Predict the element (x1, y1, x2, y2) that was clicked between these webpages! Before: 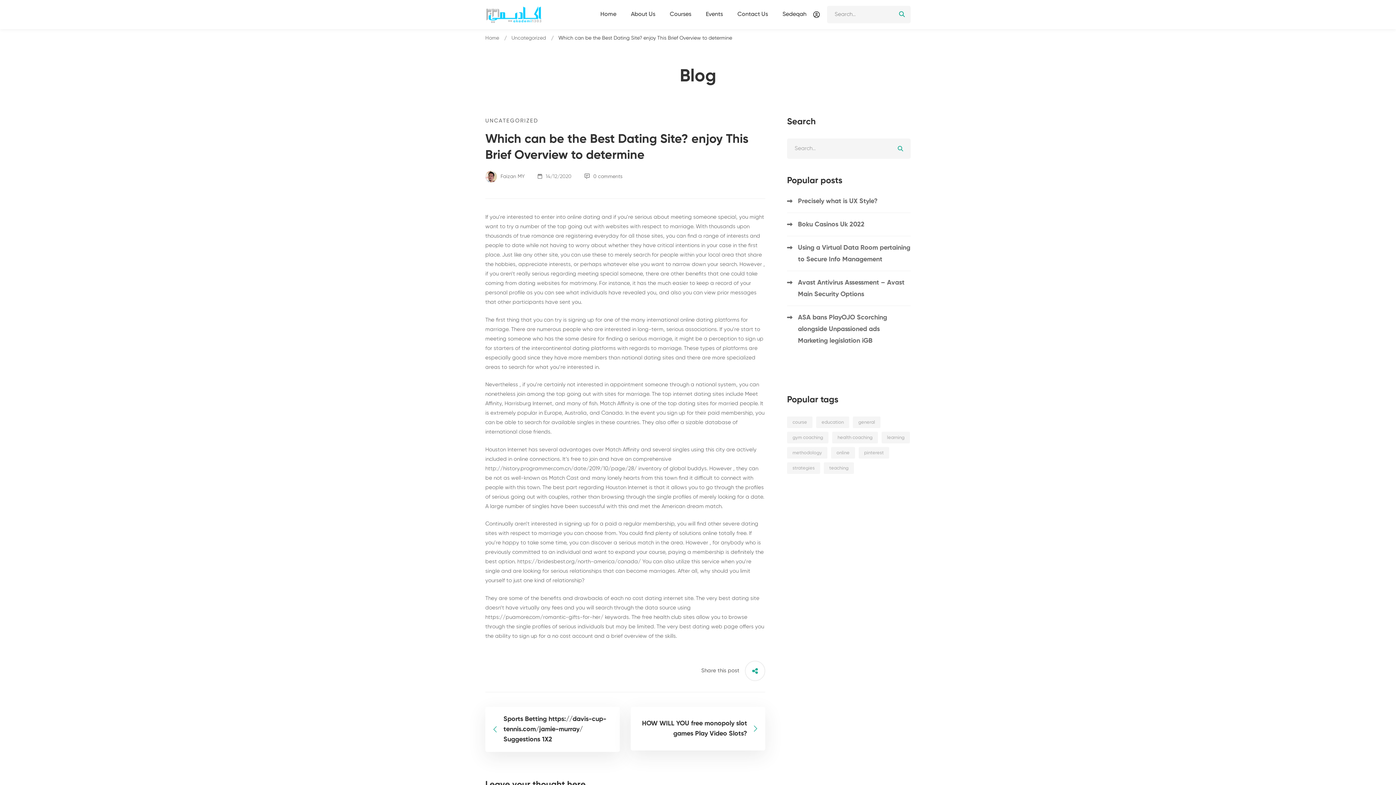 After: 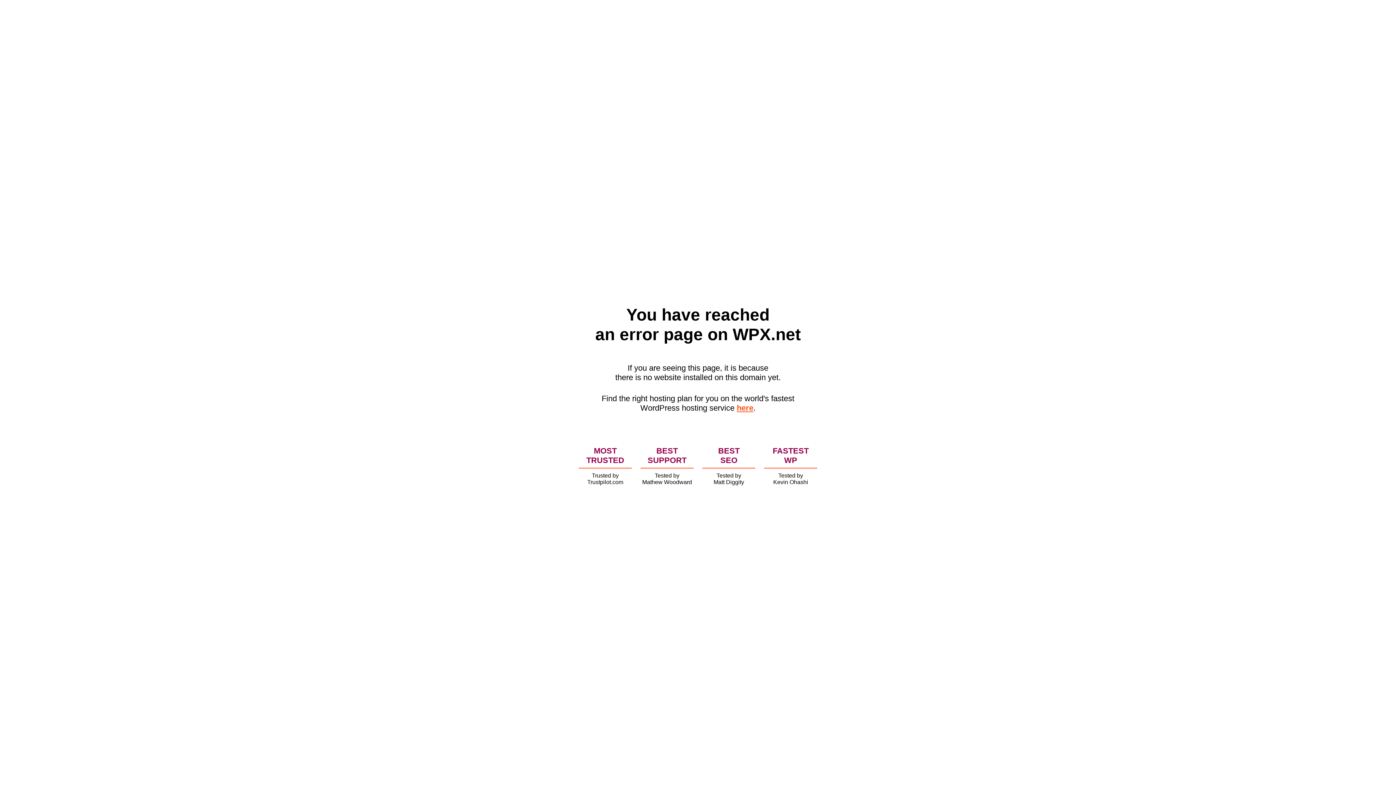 Action: label: https://puamore.com/romantic-gifts-for-her/ bbox: (485, 614, 603, 620)